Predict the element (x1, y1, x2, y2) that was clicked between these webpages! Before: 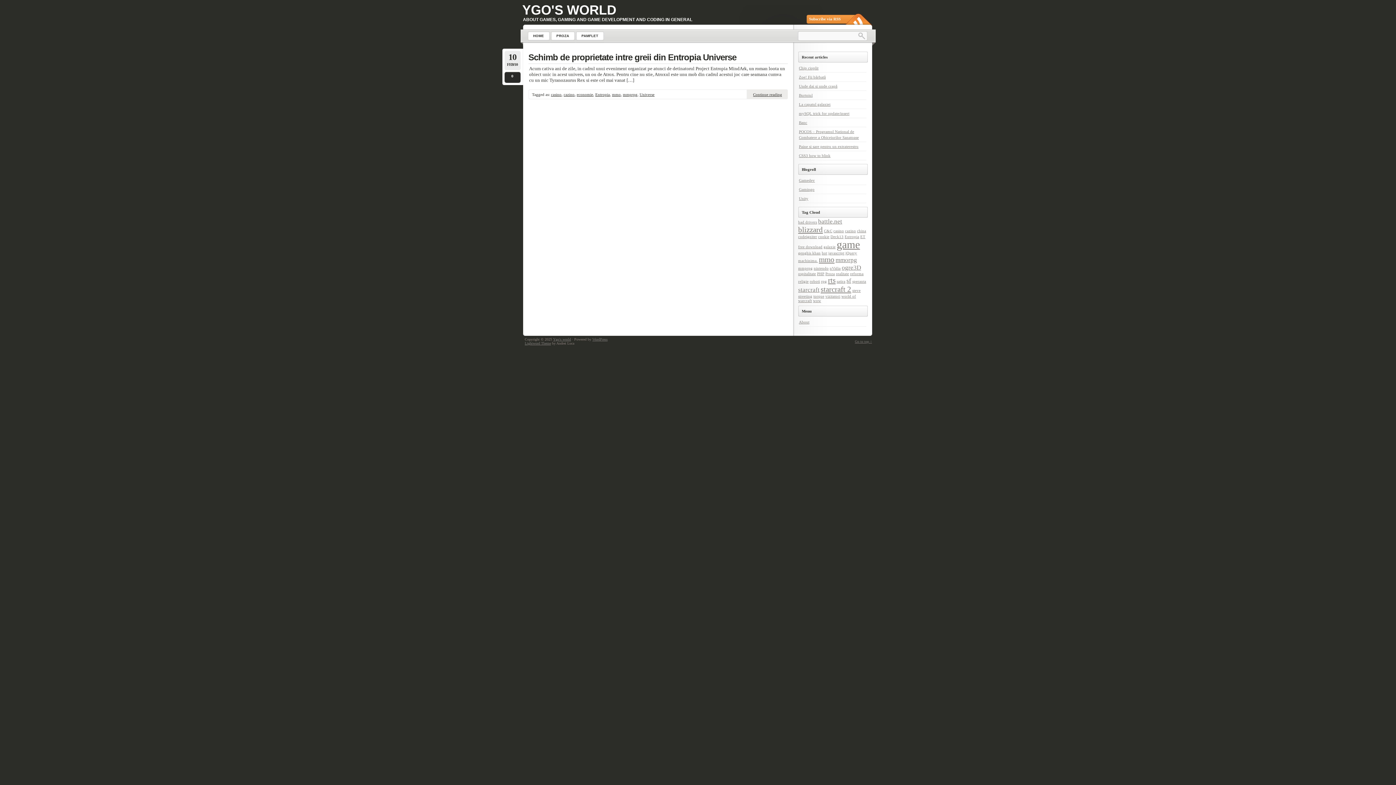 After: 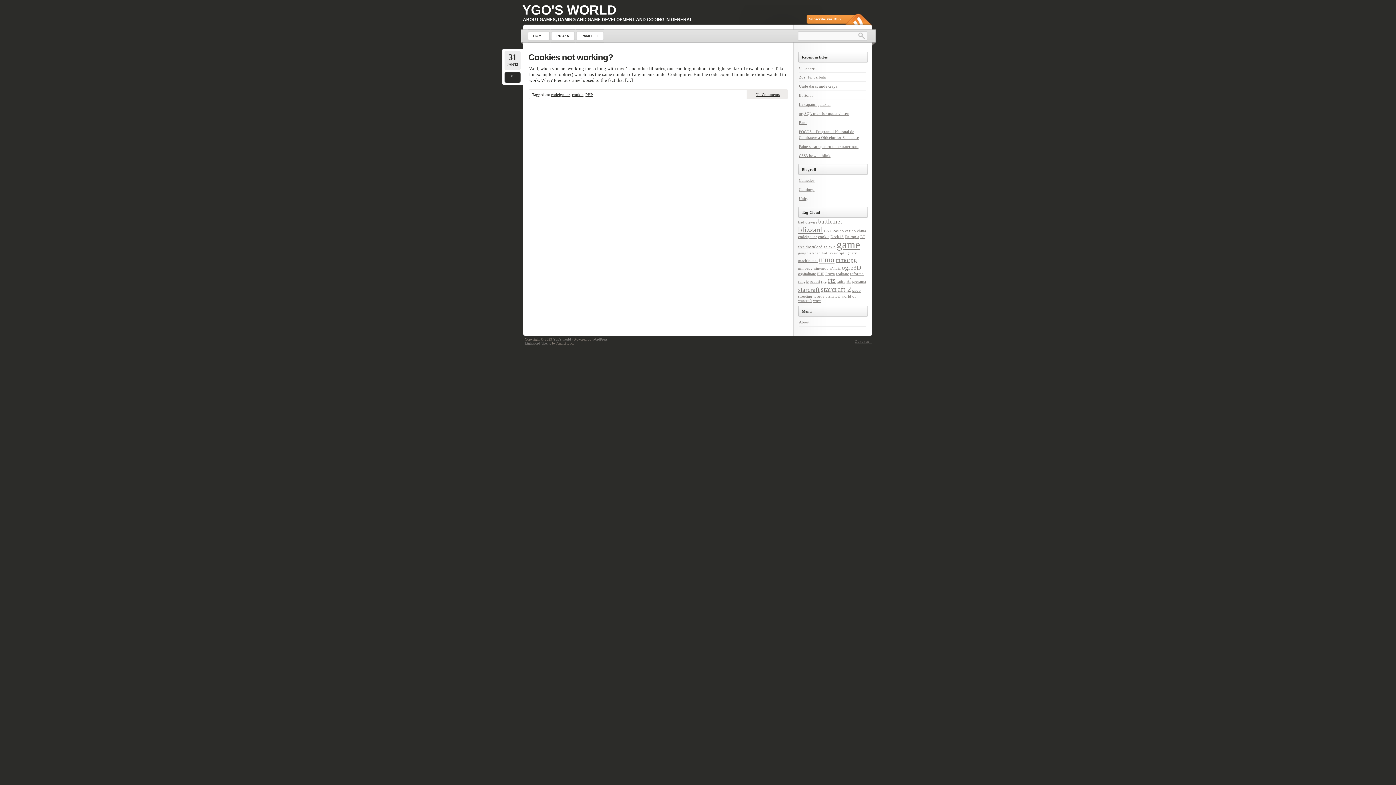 Action: label: cookie (1 item) bbox: (818, 234, 829, 238)